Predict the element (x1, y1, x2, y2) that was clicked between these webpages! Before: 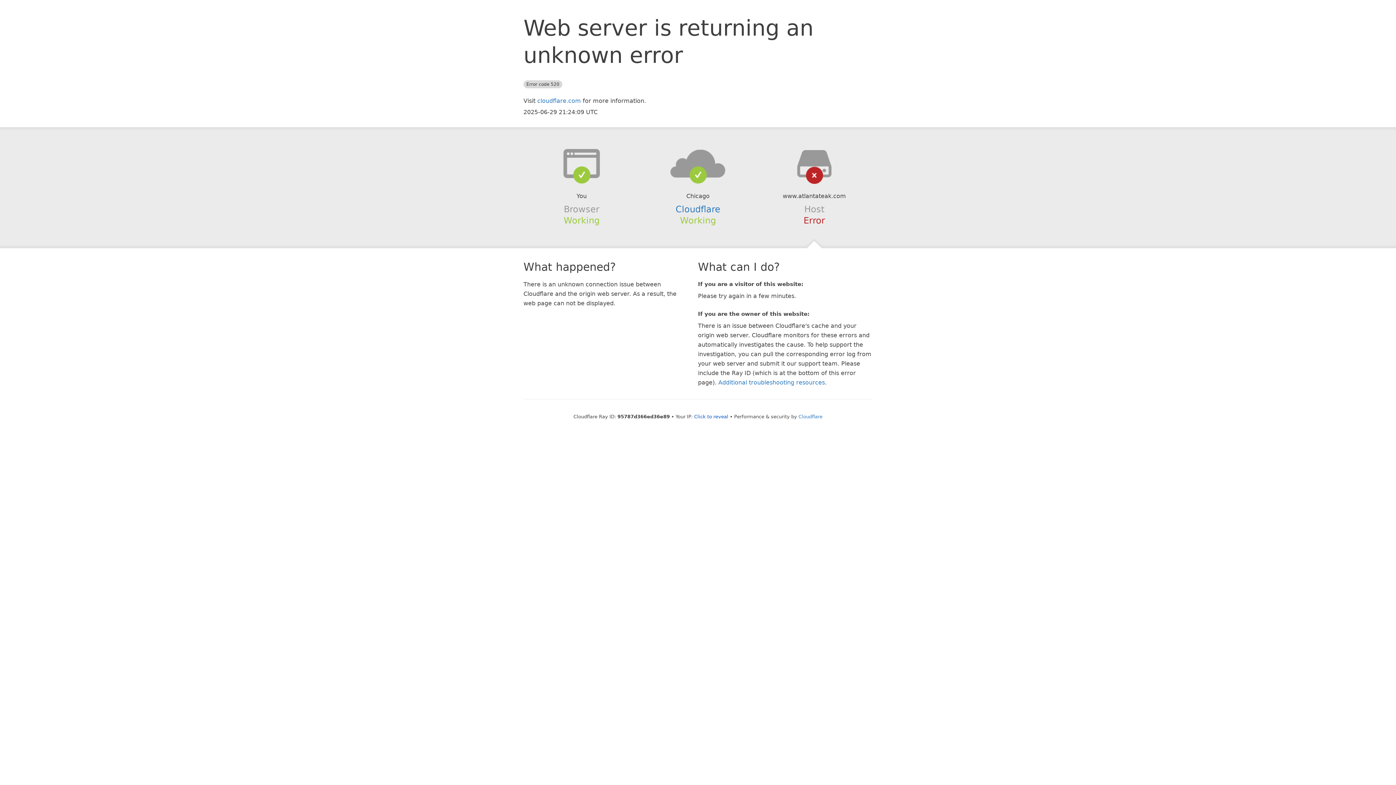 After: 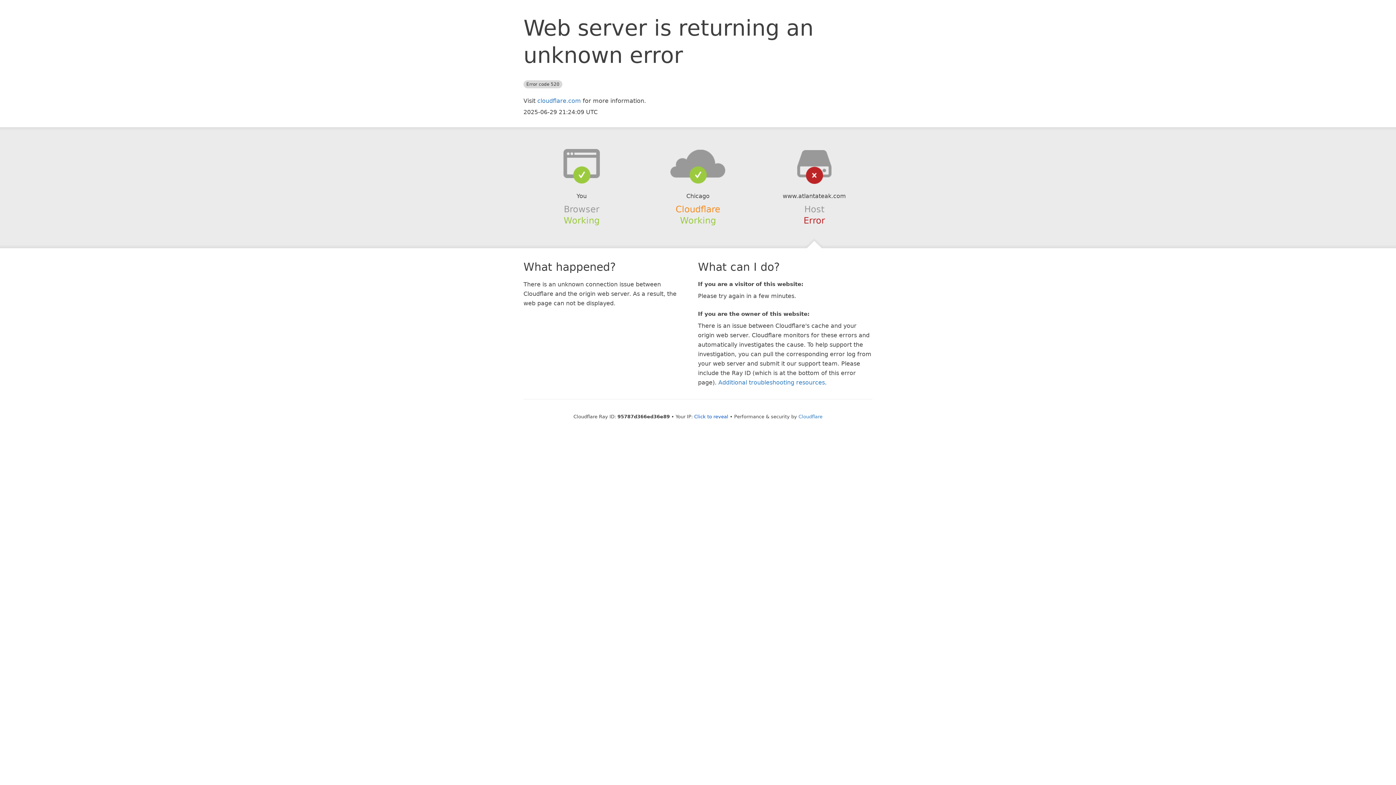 Action: label: Cloudflare bbox: (675, 204, 720, 214)